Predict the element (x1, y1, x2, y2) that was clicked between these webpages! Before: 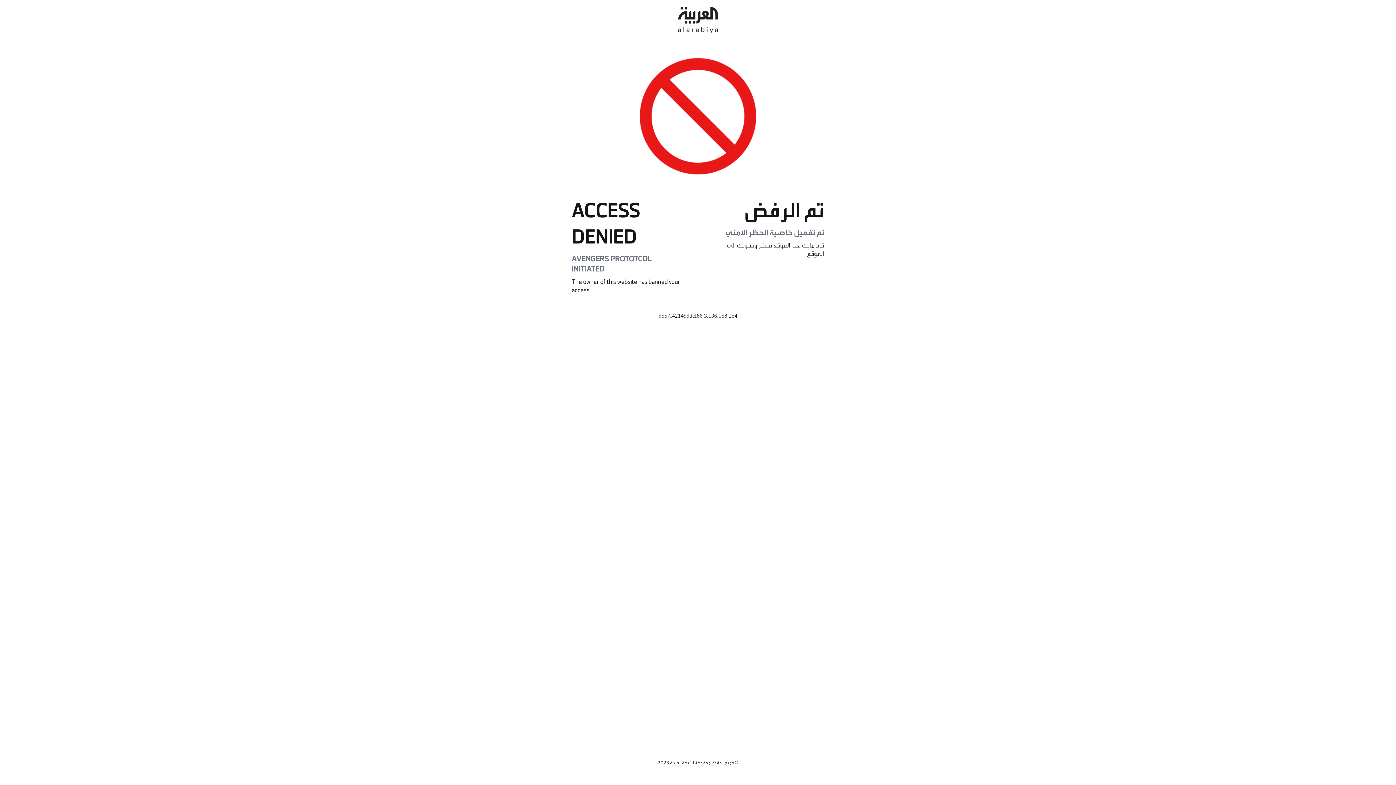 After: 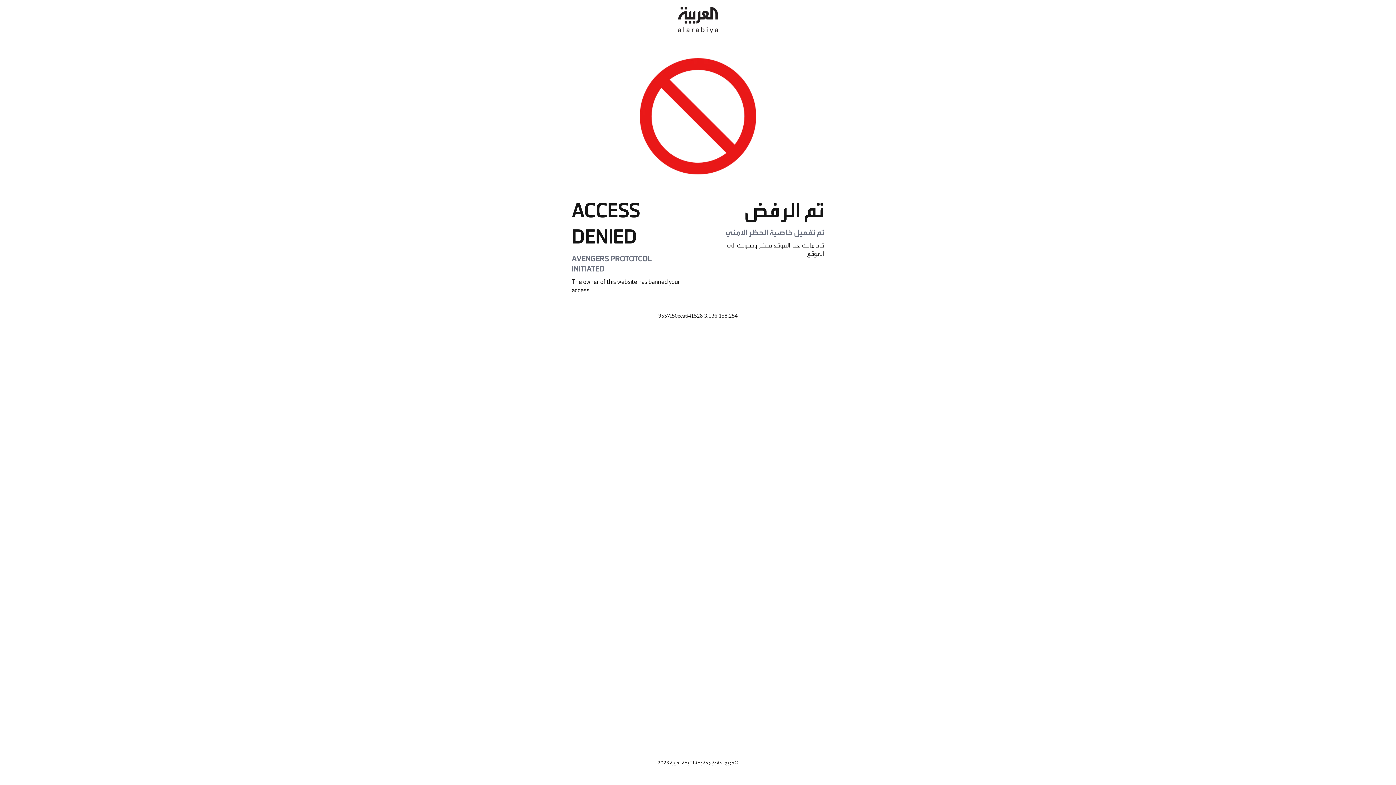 Action: bbox: (678, 0, 718, 40)